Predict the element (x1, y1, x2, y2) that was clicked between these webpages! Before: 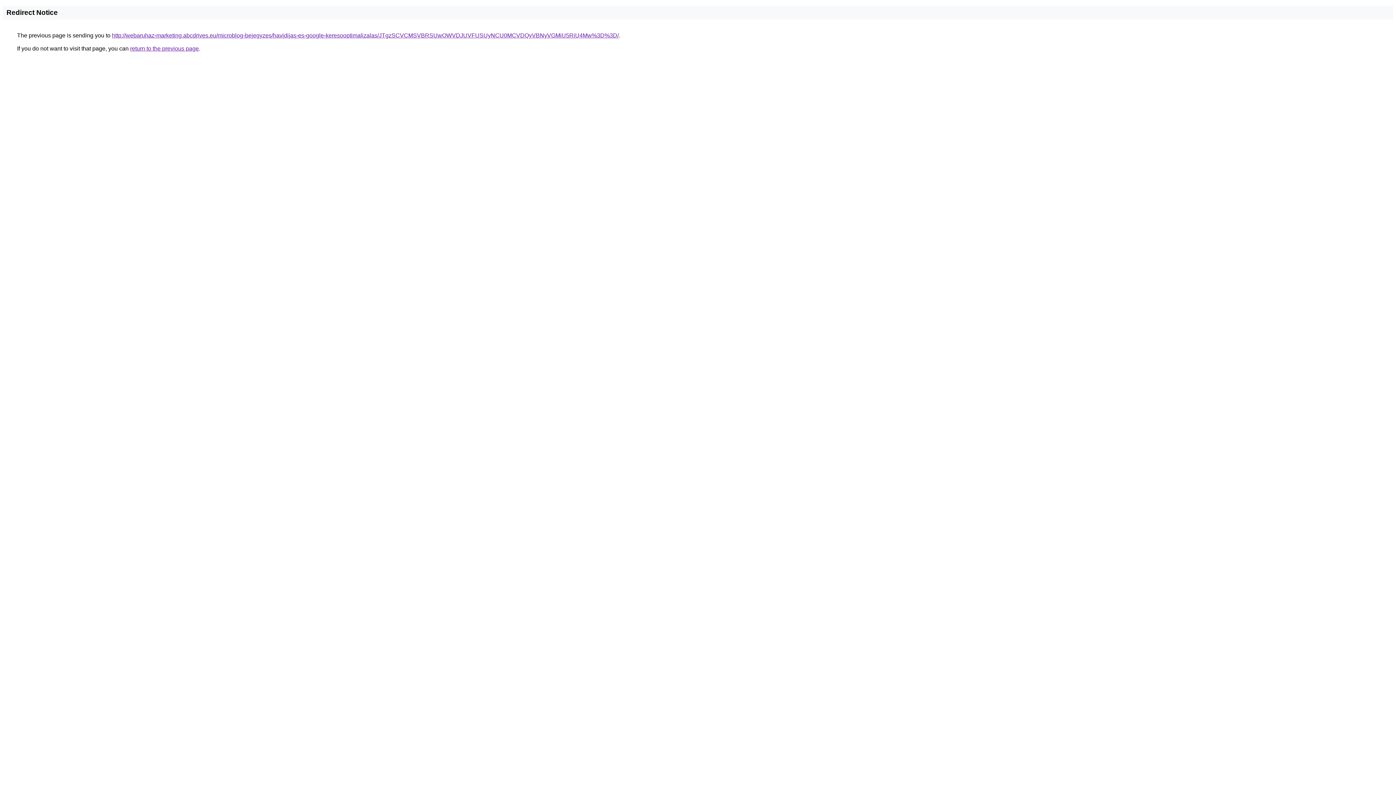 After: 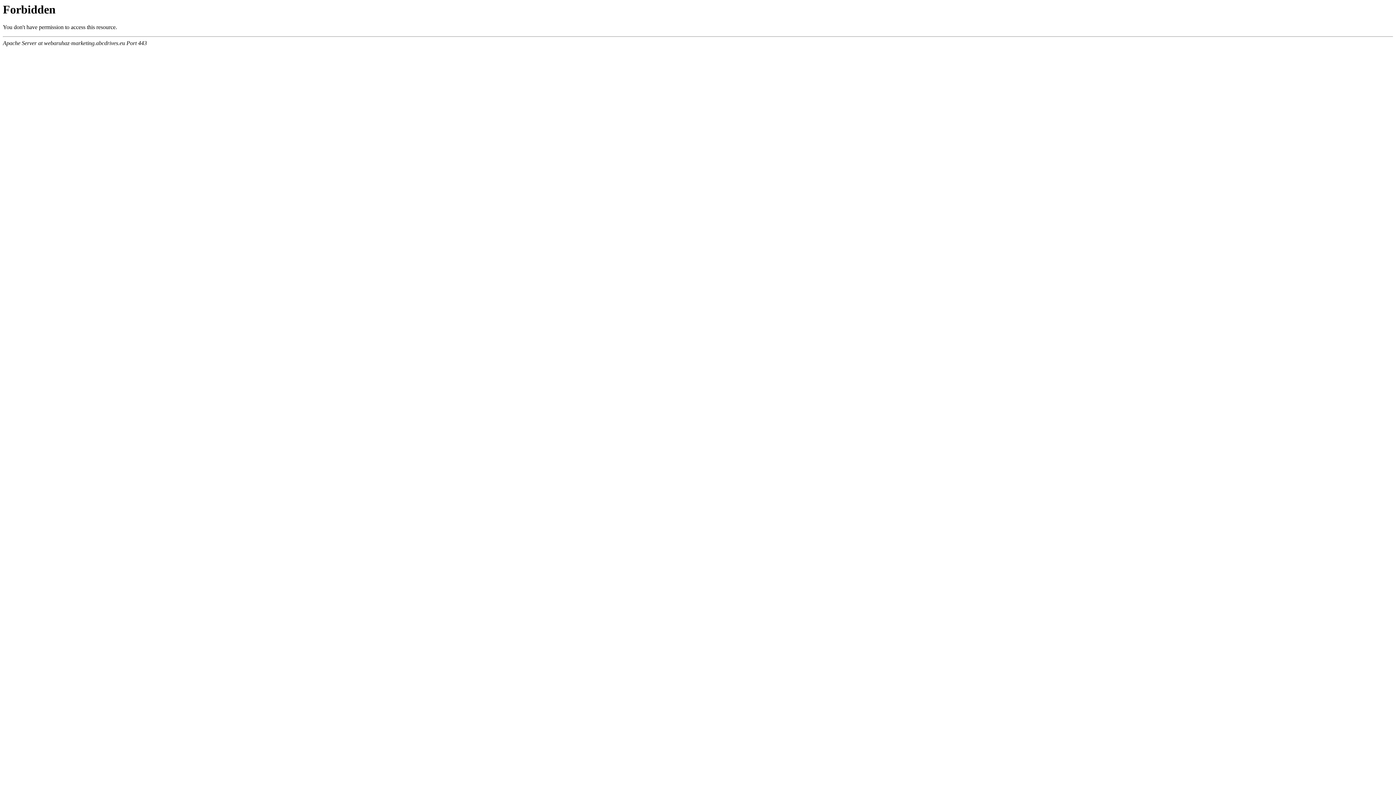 Action: bbox: (112, 32, 618, 38) label: http://webaruhaz-marketing.abcdrives.eu/microblog-bejegyzes/havidijas-es-google-keresooptimalizalas/JTgzSCVCMSVBRSUwOWVDJUVFUSUyNCU0MCVDQyVBNyVGMiU5RiU4Mw%3D%3D/